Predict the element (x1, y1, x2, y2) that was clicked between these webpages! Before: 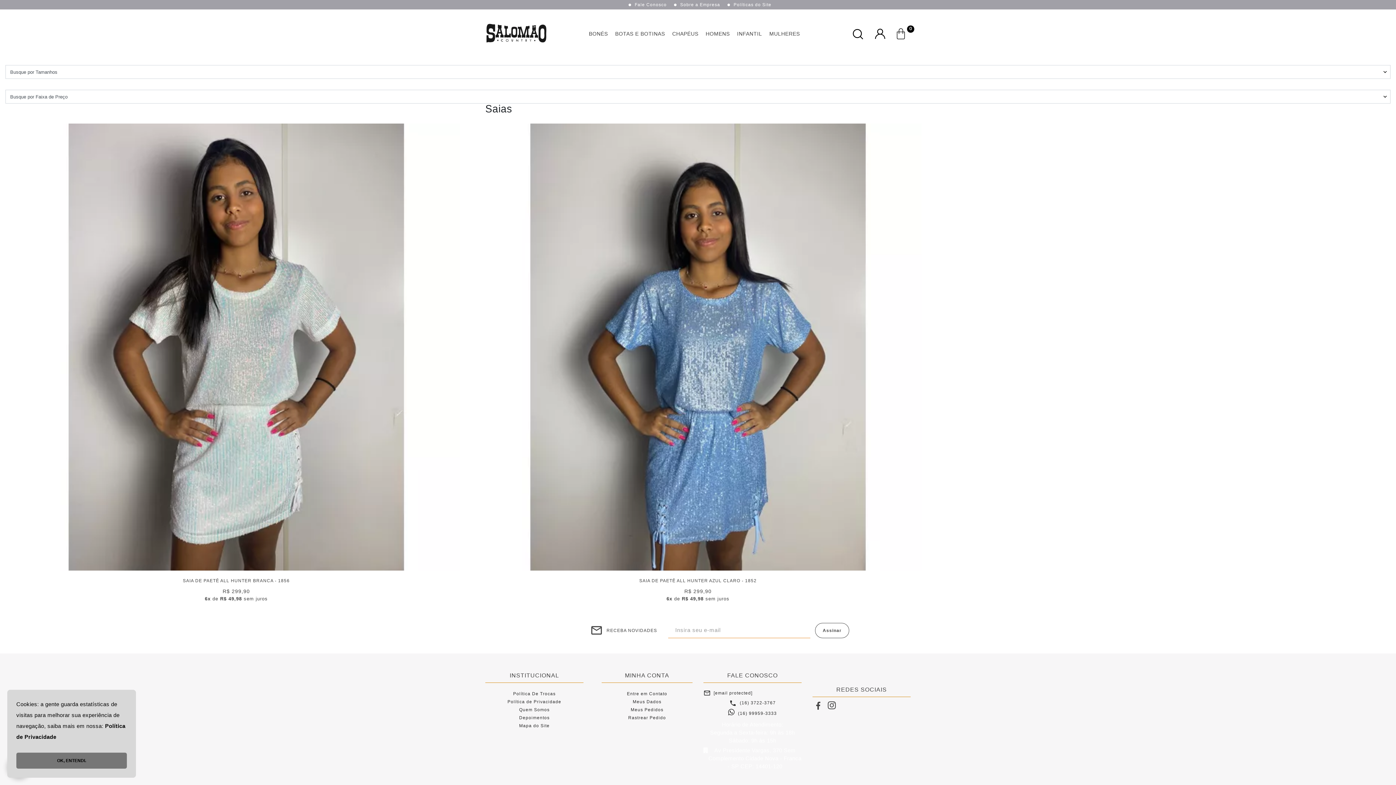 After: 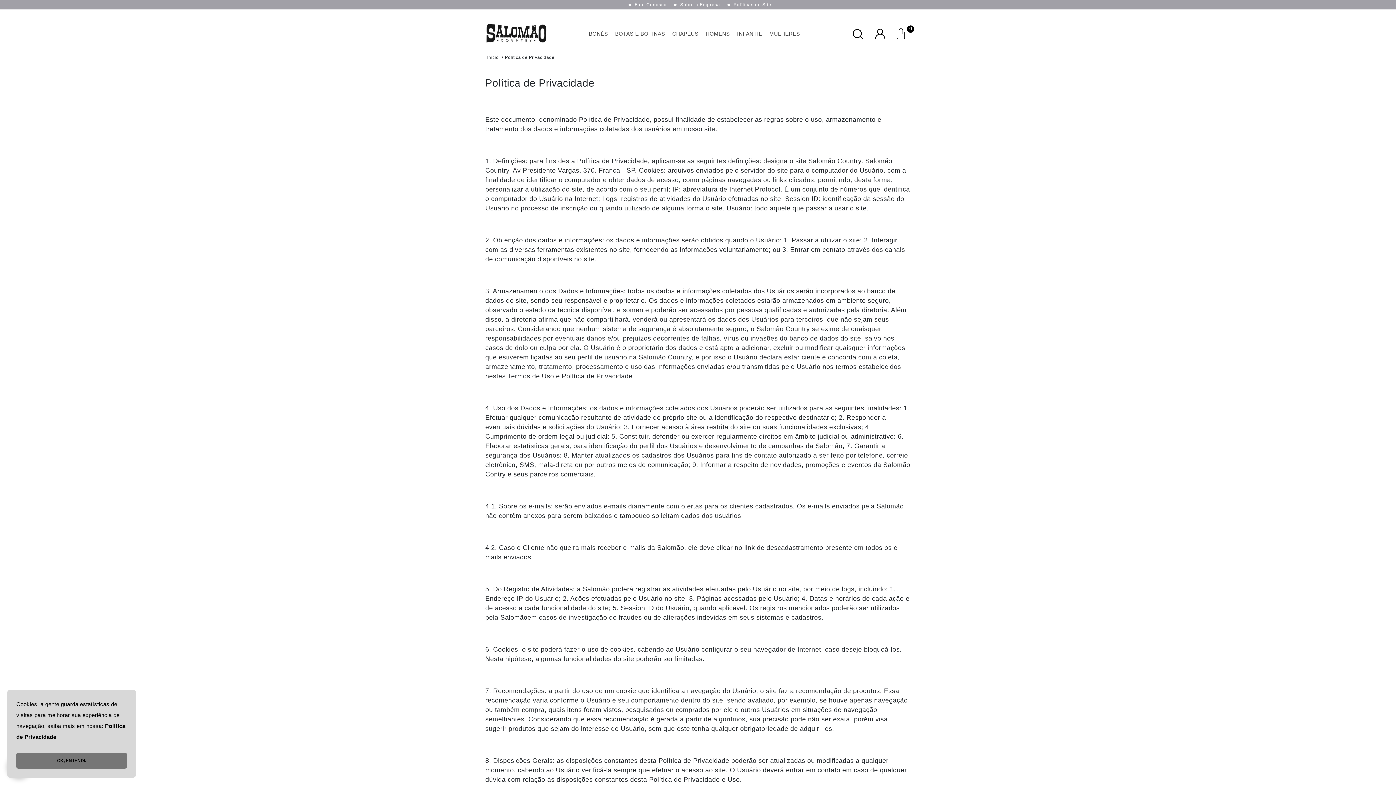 Action: label: Política de Privacidade bbox: (507, 699, 561, 704)